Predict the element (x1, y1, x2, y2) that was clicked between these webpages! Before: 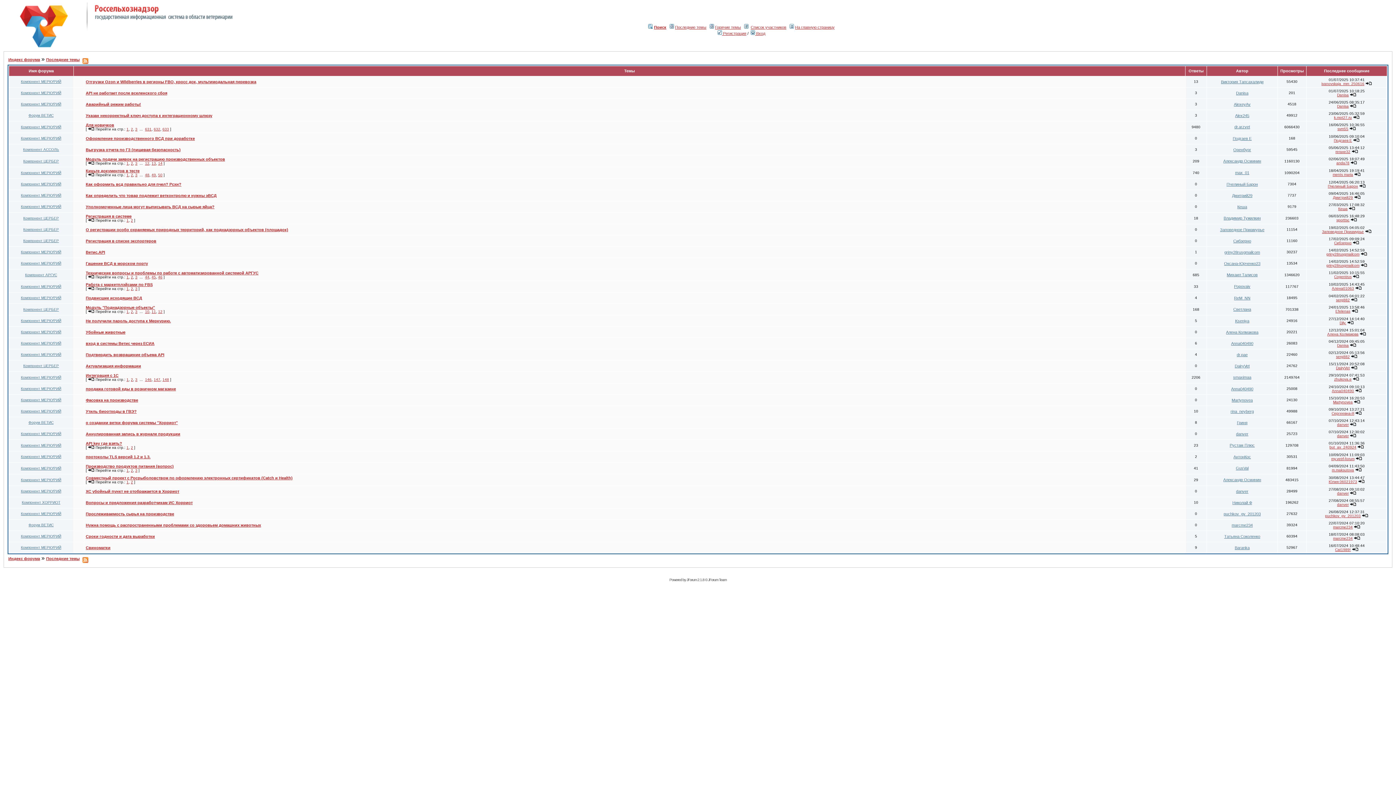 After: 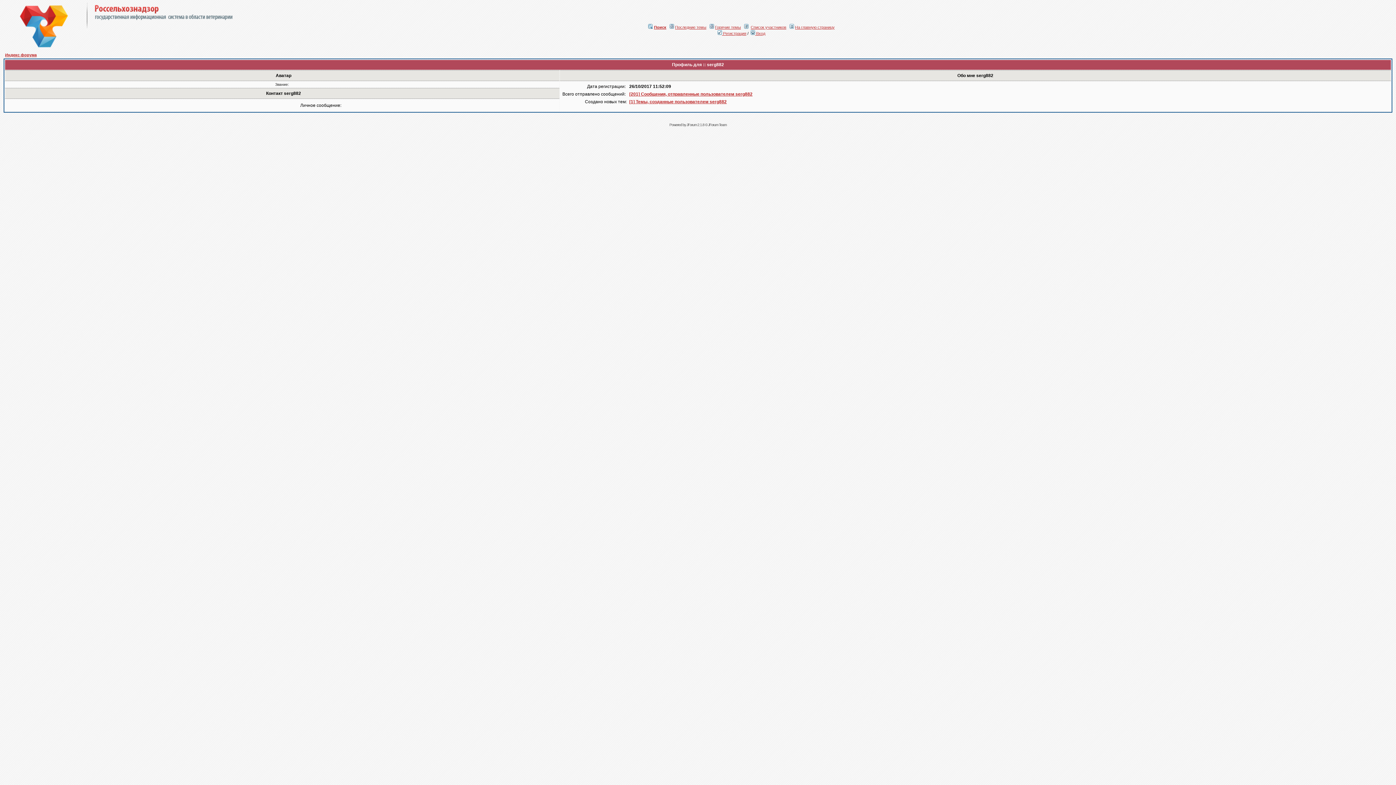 Action: bbox: (1336, 298, 1350, 302) label: serg882